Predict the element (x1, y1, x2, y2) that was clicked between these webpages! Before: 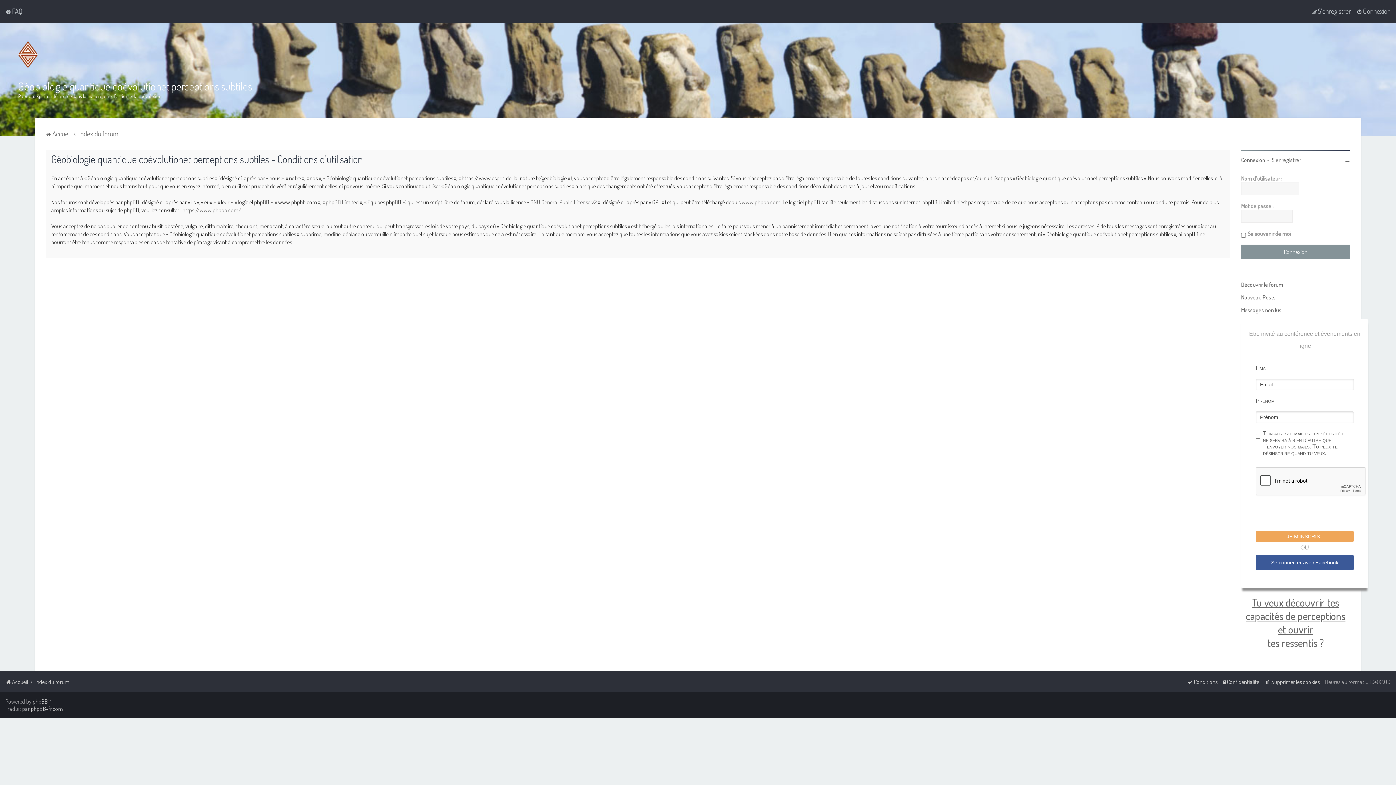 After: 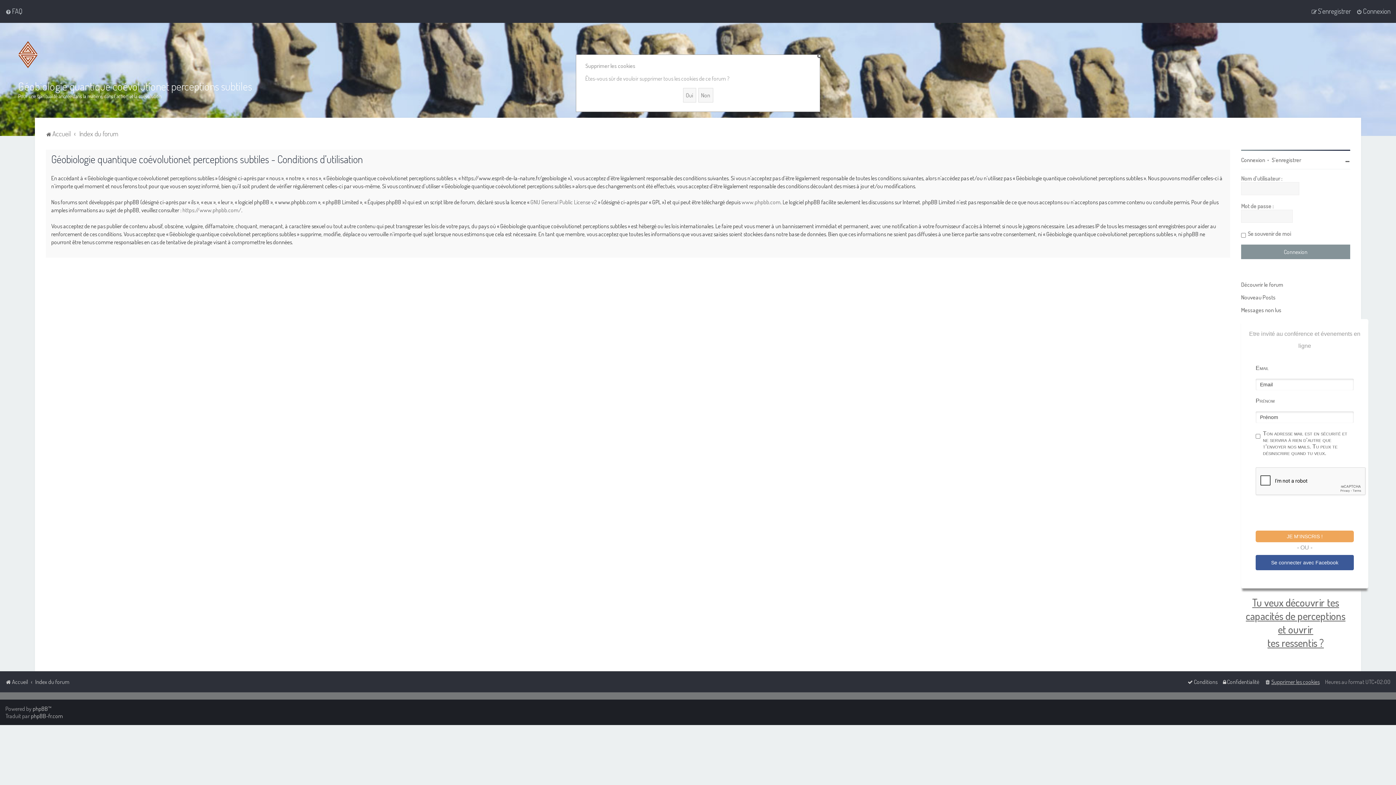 Action: bbox: (1265, 677, 1320, 687) label: Supprimer les cookies